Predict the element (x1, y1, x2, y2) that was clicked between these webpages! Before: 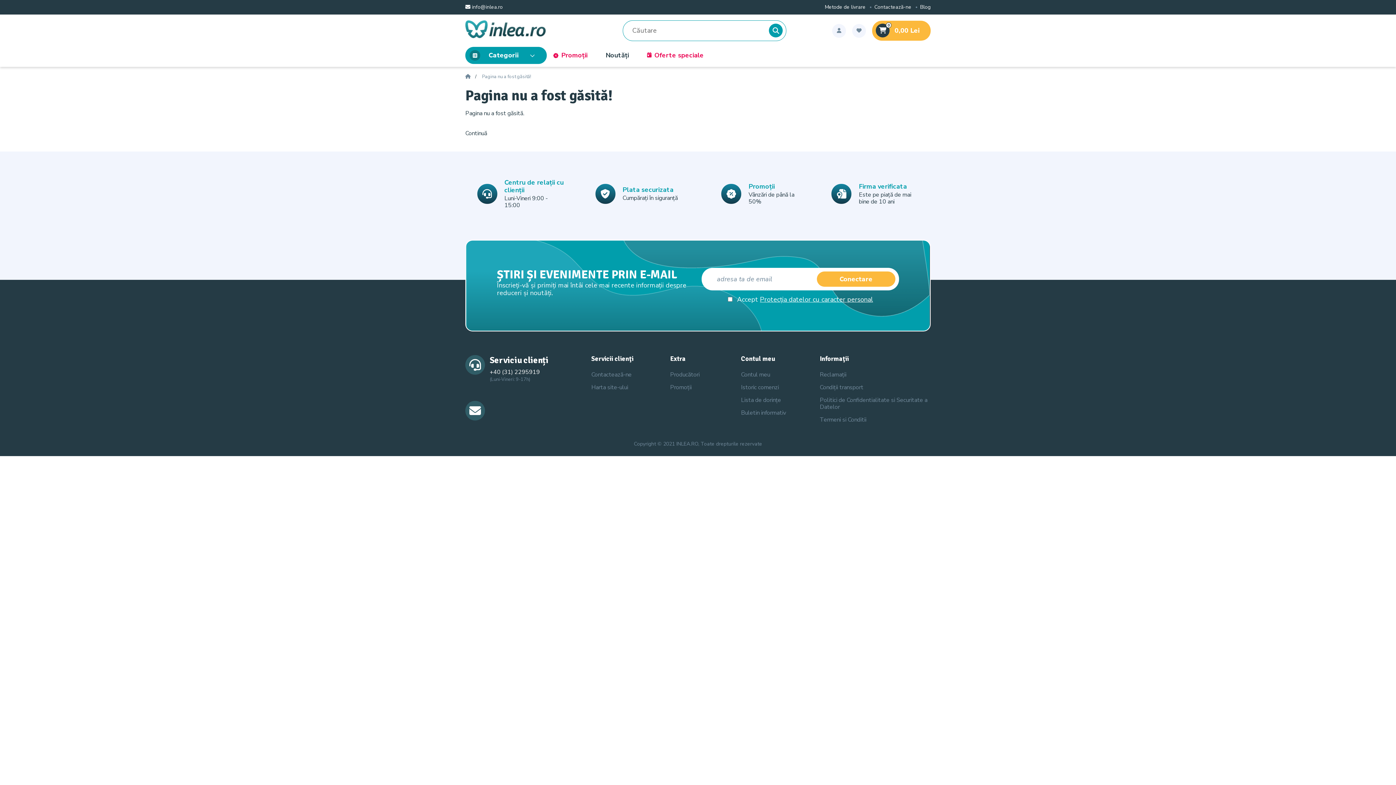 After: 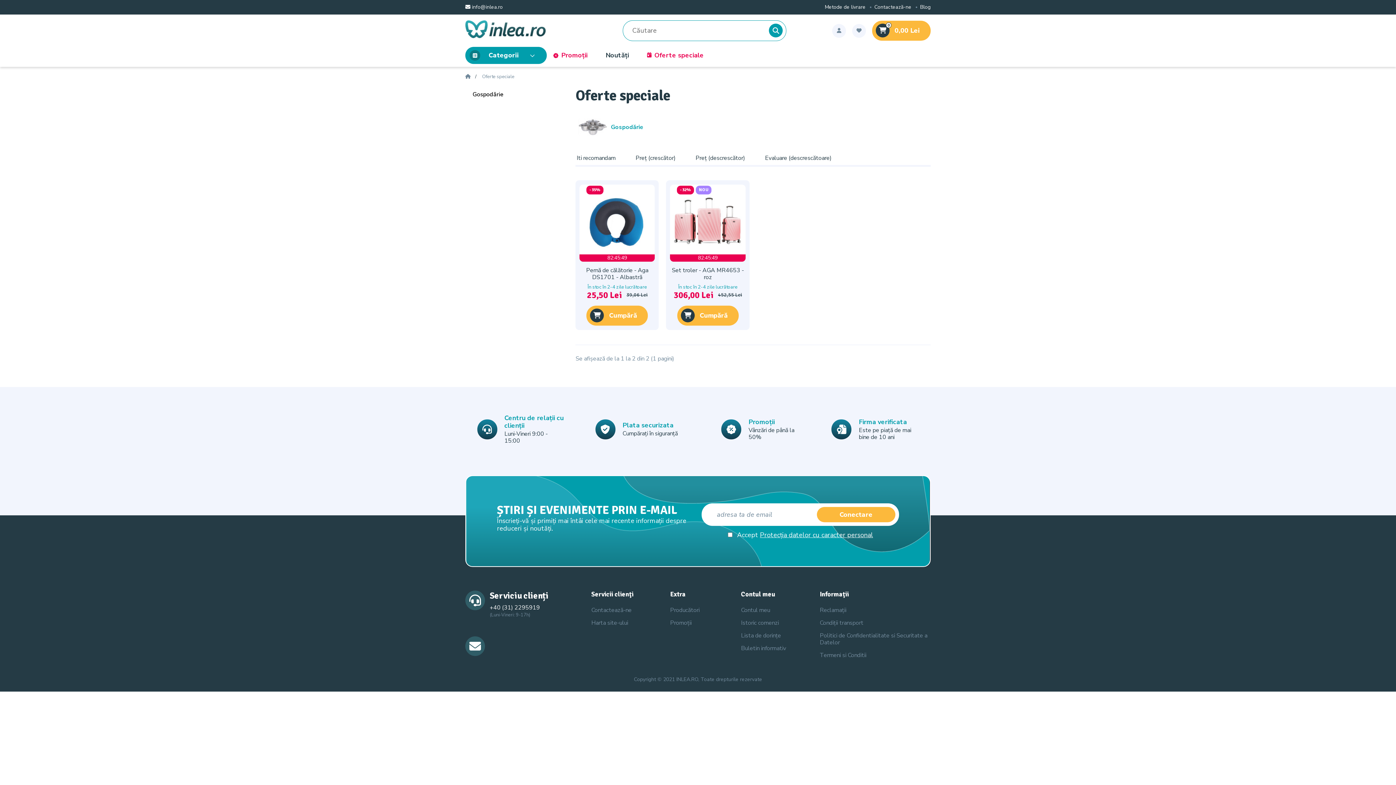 Action: label: Oferte speciale bbox: (647, 51, 704, 59)